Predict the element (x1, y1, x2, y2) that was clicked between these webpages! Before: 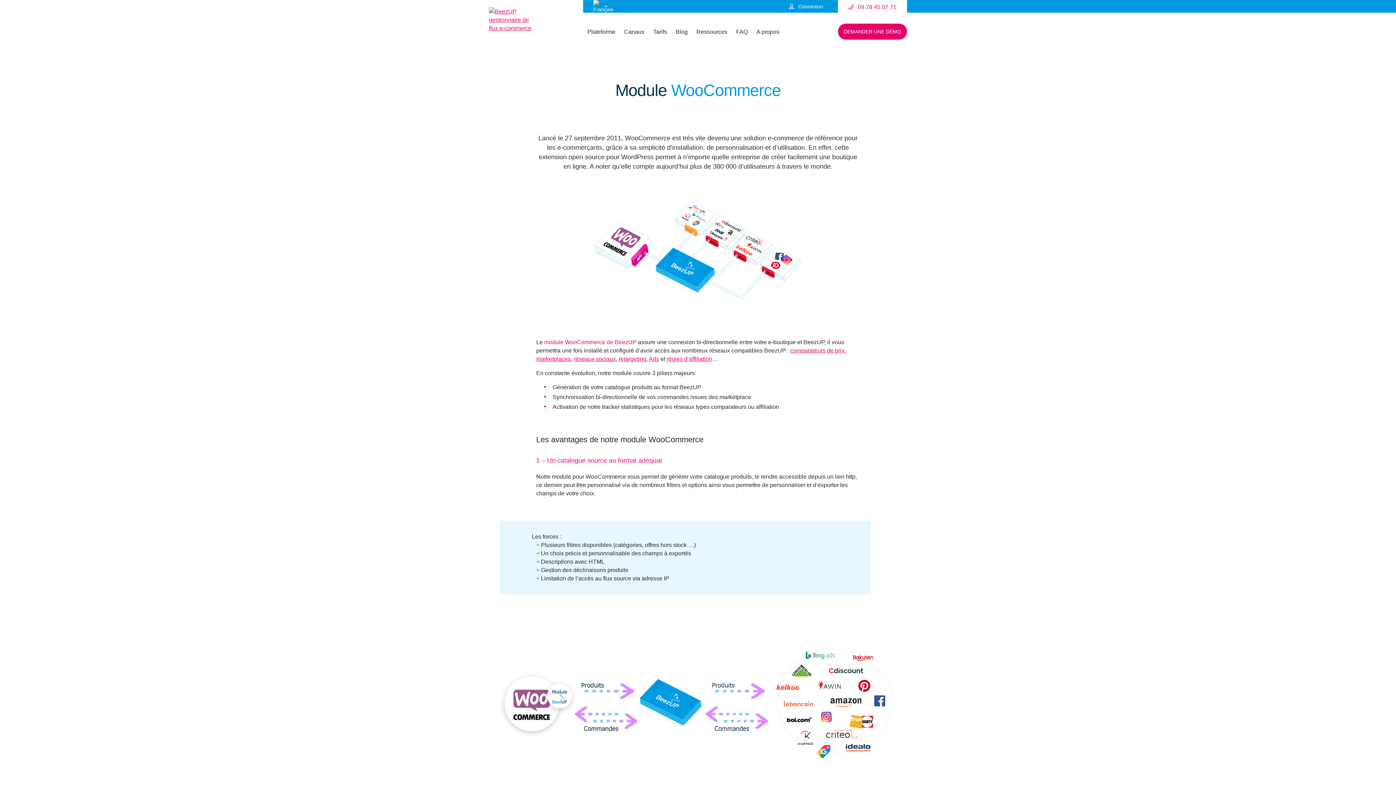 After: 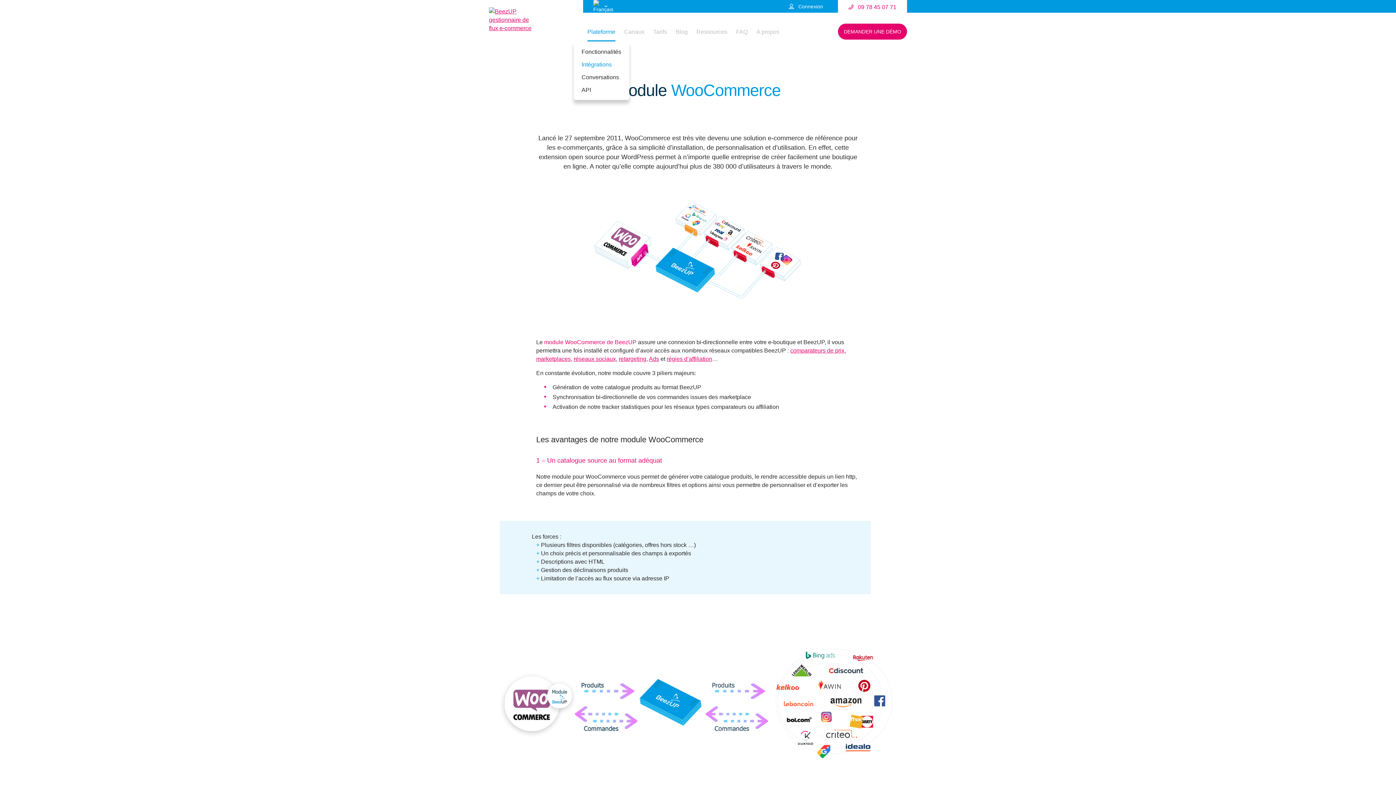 Action: label: Plateforme bbox: (587, 25, 615, 38)